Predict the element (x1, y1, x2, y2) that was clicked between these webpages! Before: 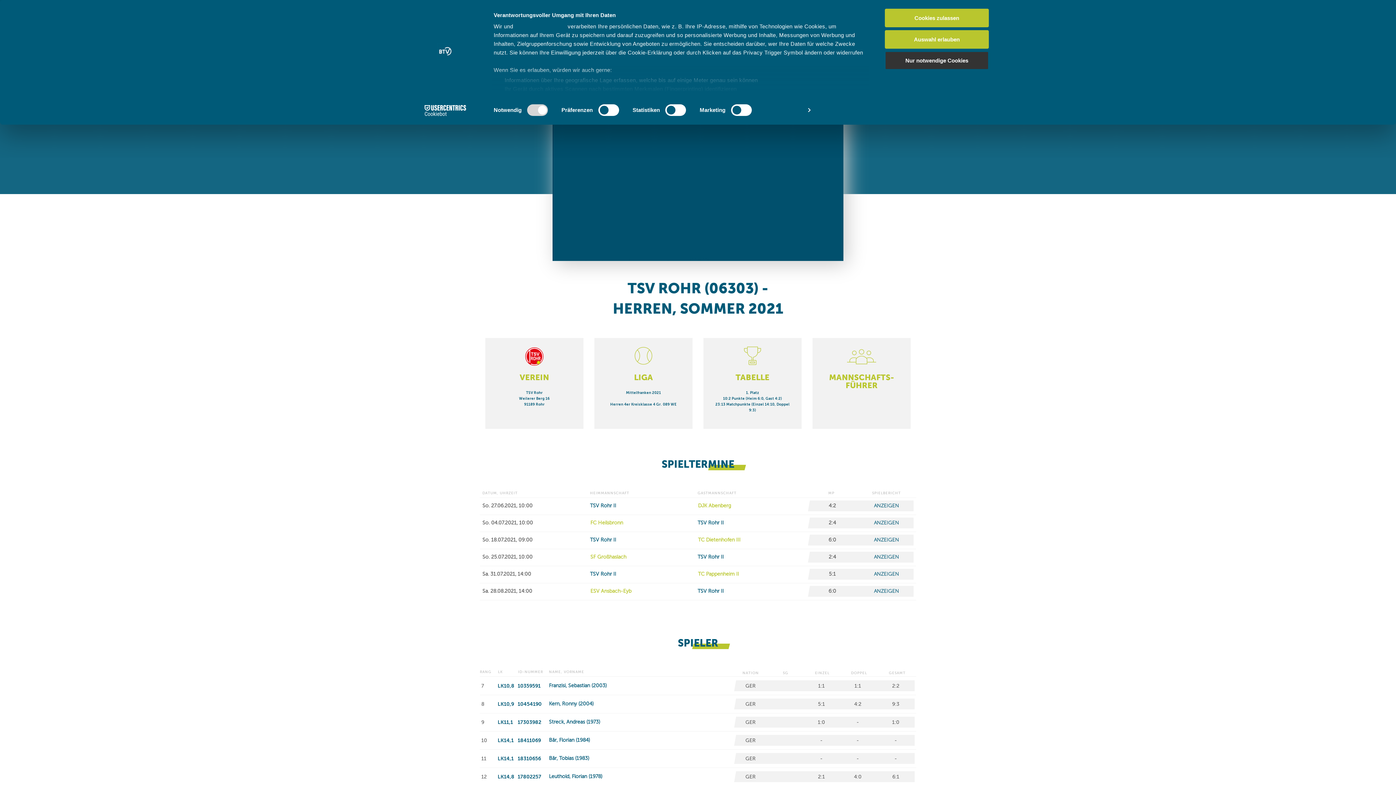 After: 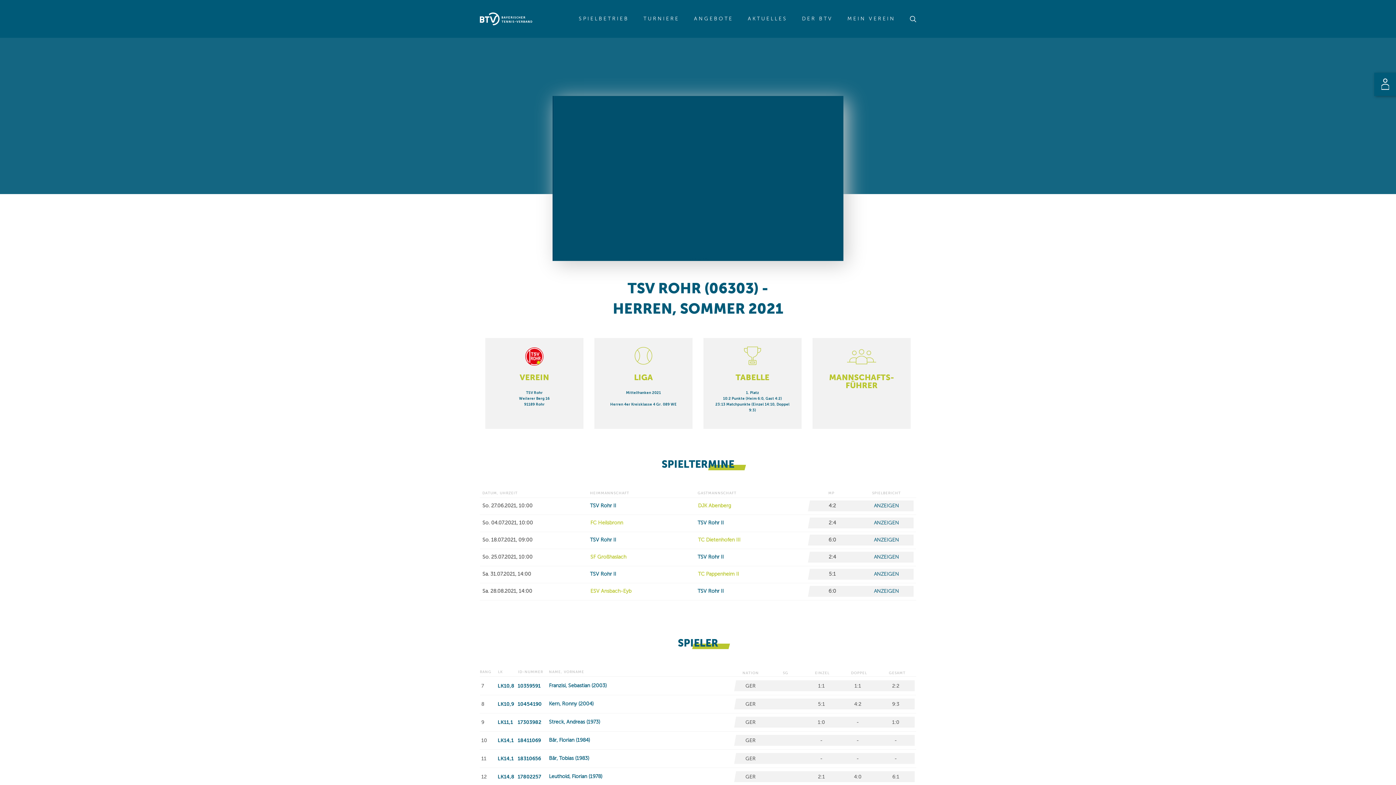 Action: bbox: (885, 30, 989, 48) label: Auswahl erlauben